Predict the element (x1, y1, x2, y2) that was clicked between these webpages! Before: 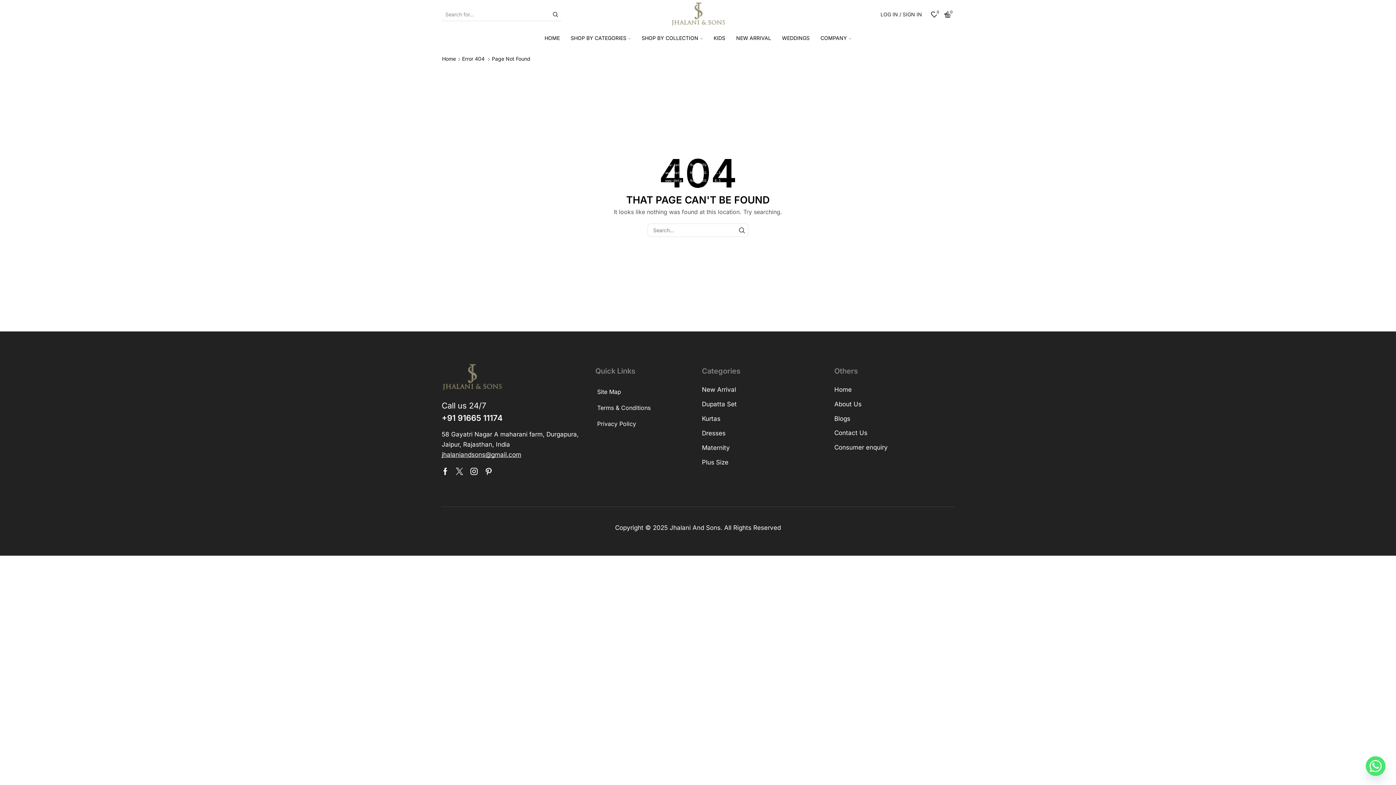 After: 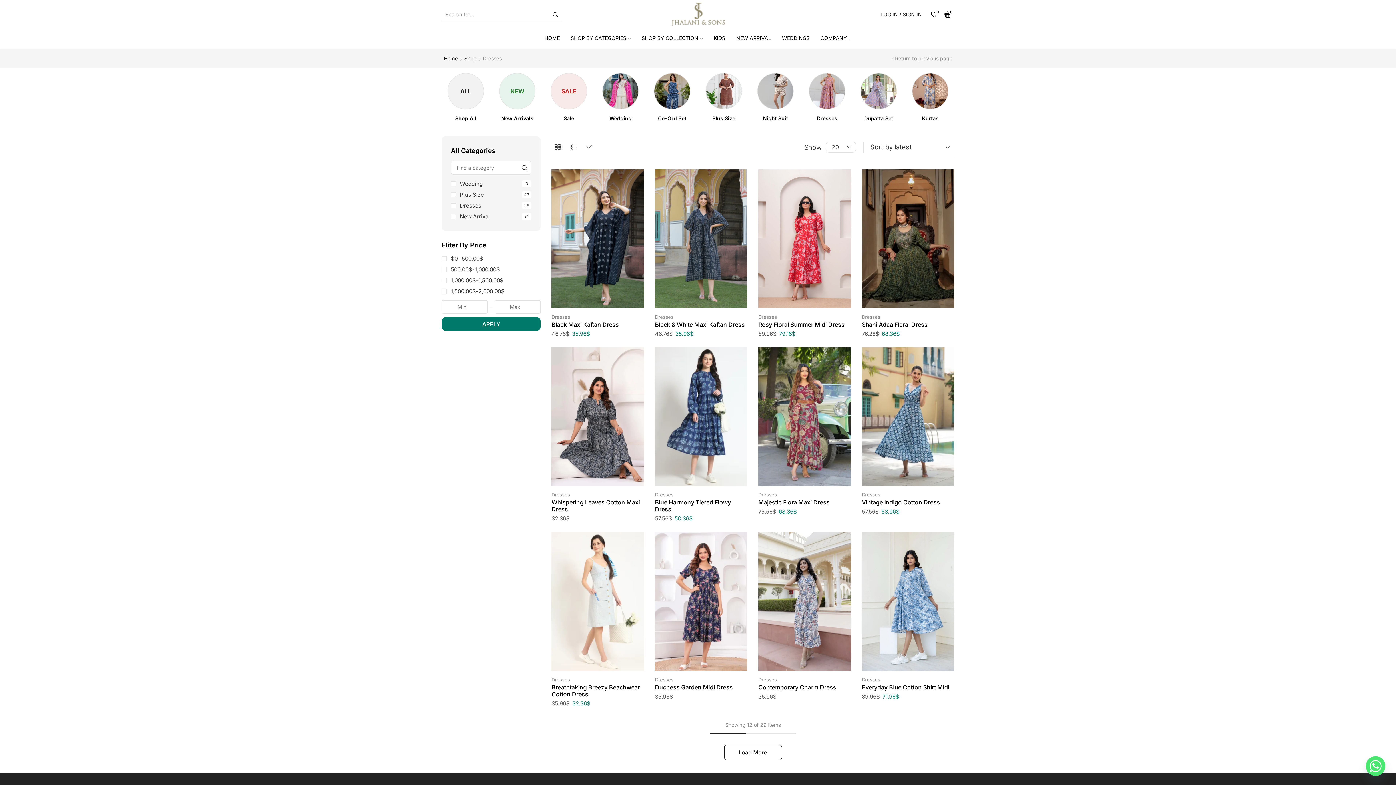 Action: label: Dresses bbox: (702, 429, 725, 443)